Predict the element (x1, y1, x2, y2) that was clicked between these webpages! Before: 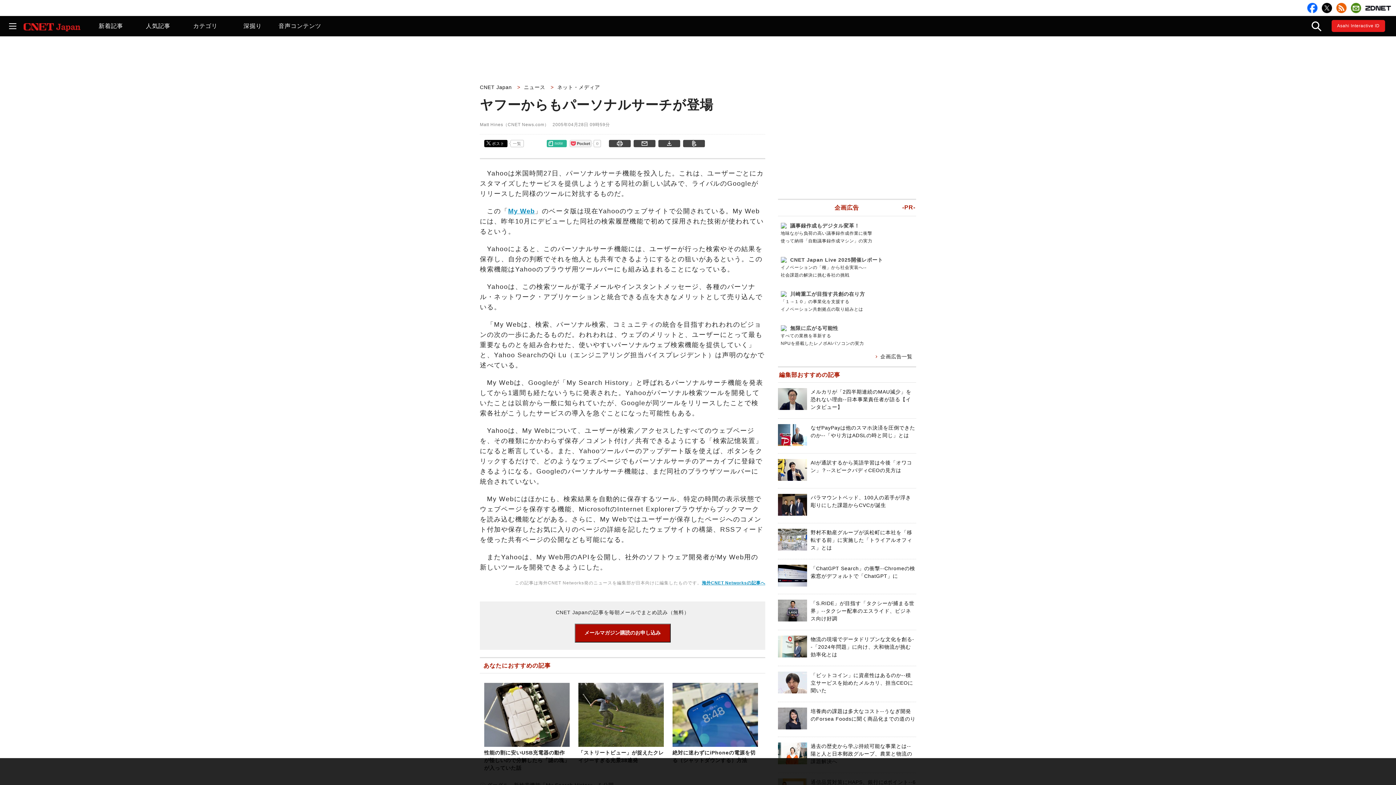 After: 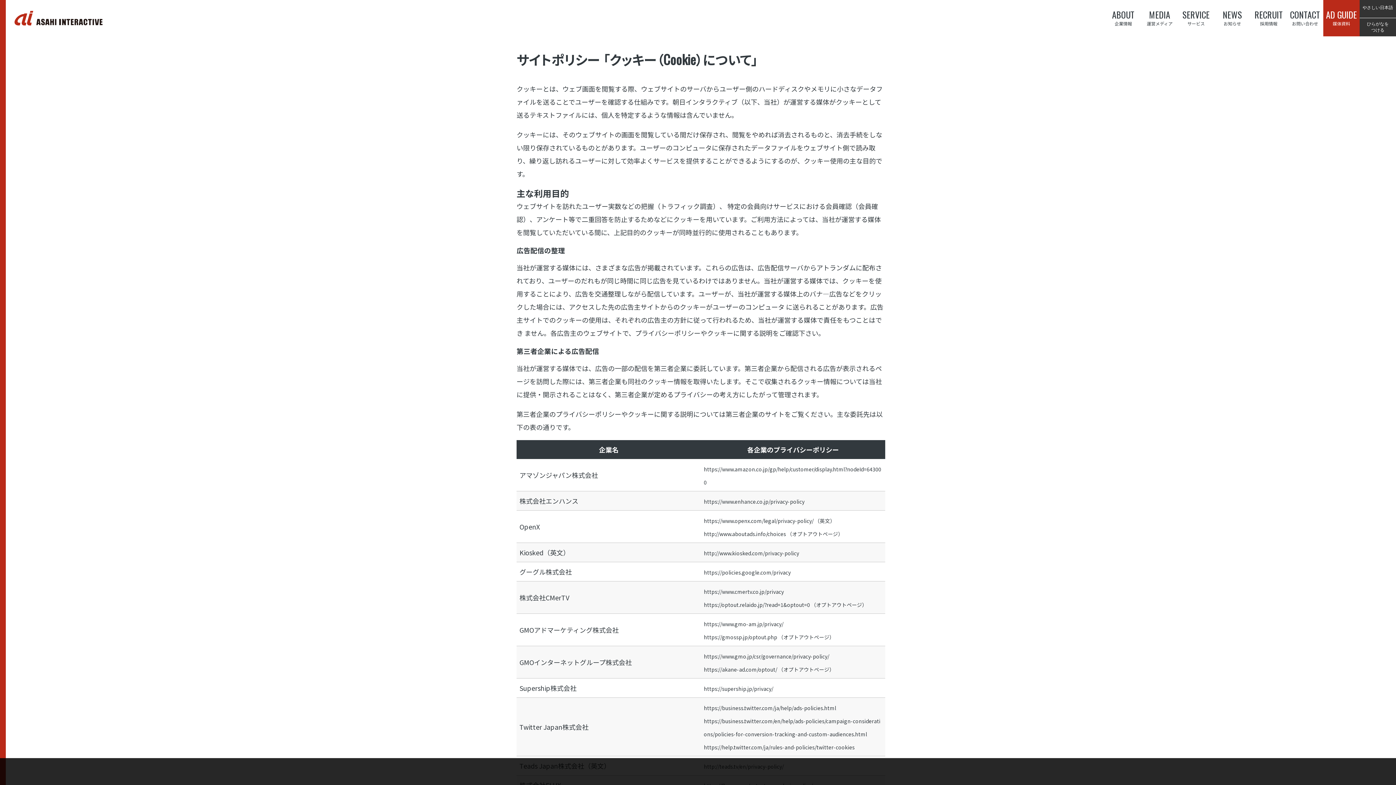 Action: label: 詳細 bbox: (648, 776, 657, 781)